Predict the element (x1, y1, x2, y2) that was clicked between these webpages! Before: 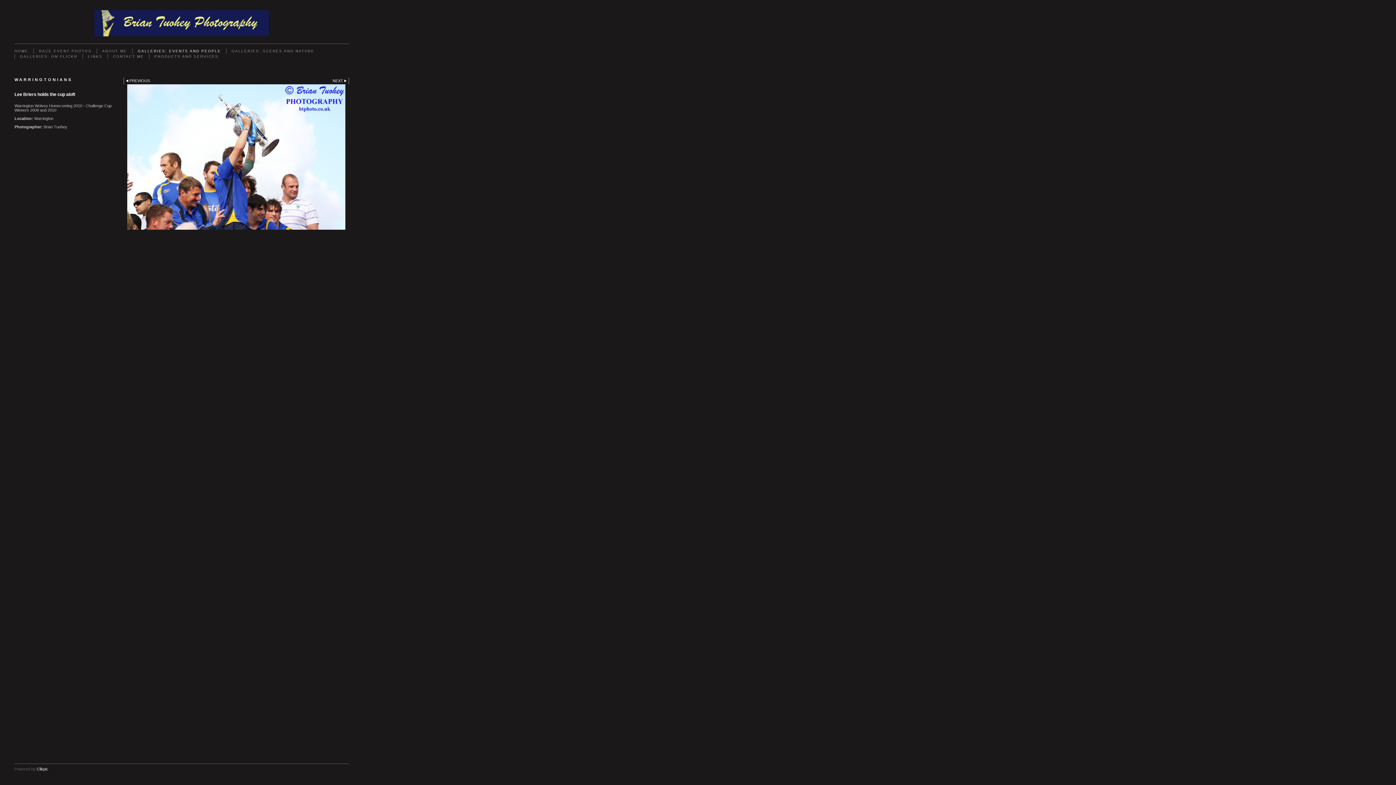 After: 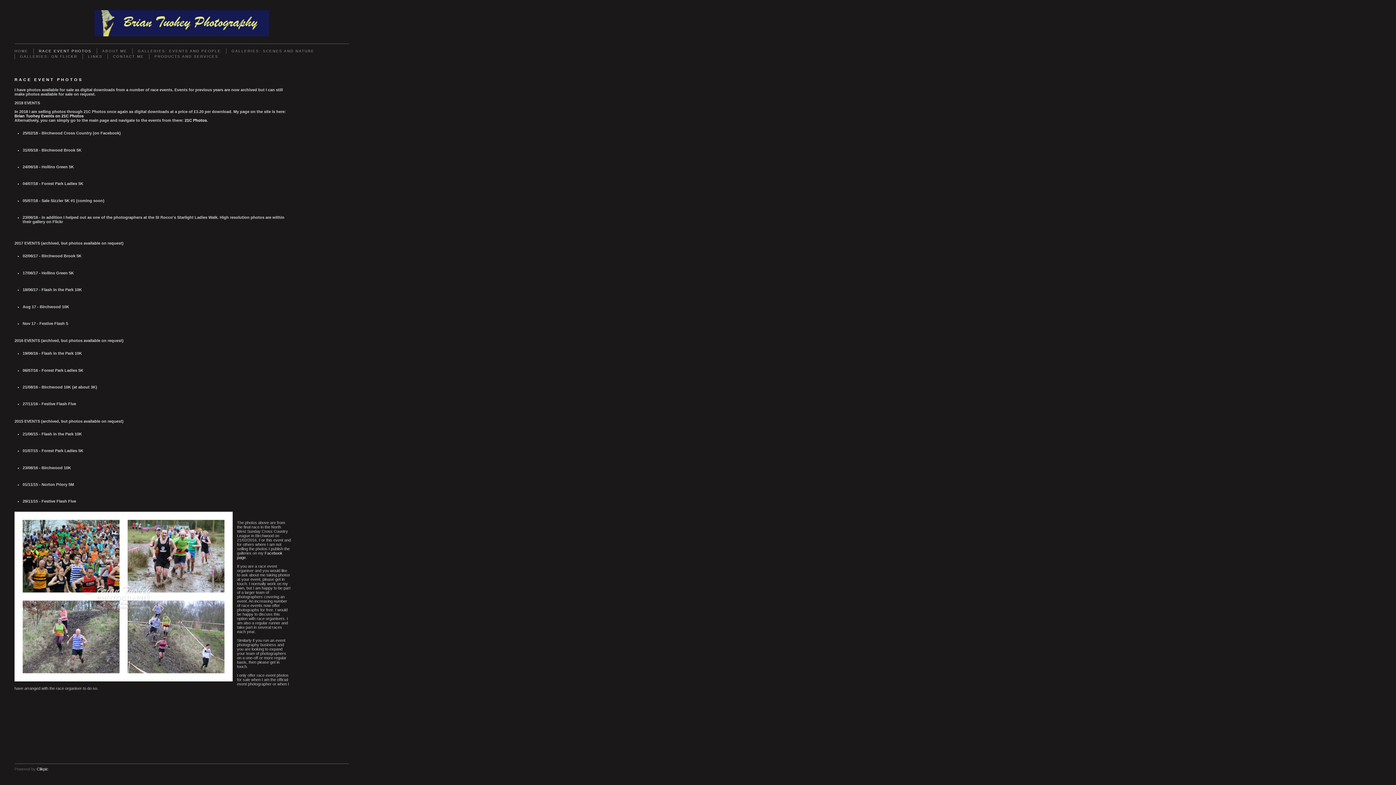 Action: label: RACE EVENT PHOTOS bbox: (33, 48, 96, 53)